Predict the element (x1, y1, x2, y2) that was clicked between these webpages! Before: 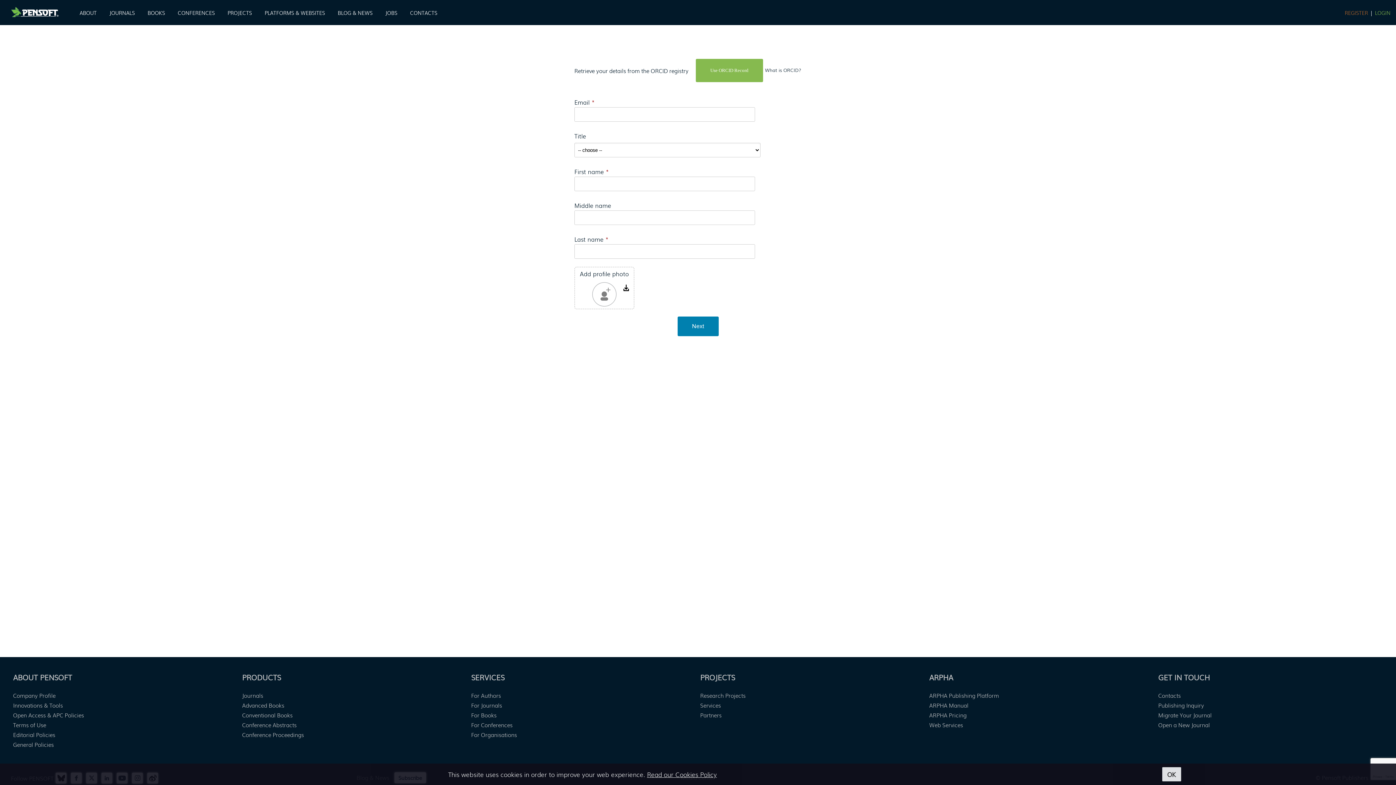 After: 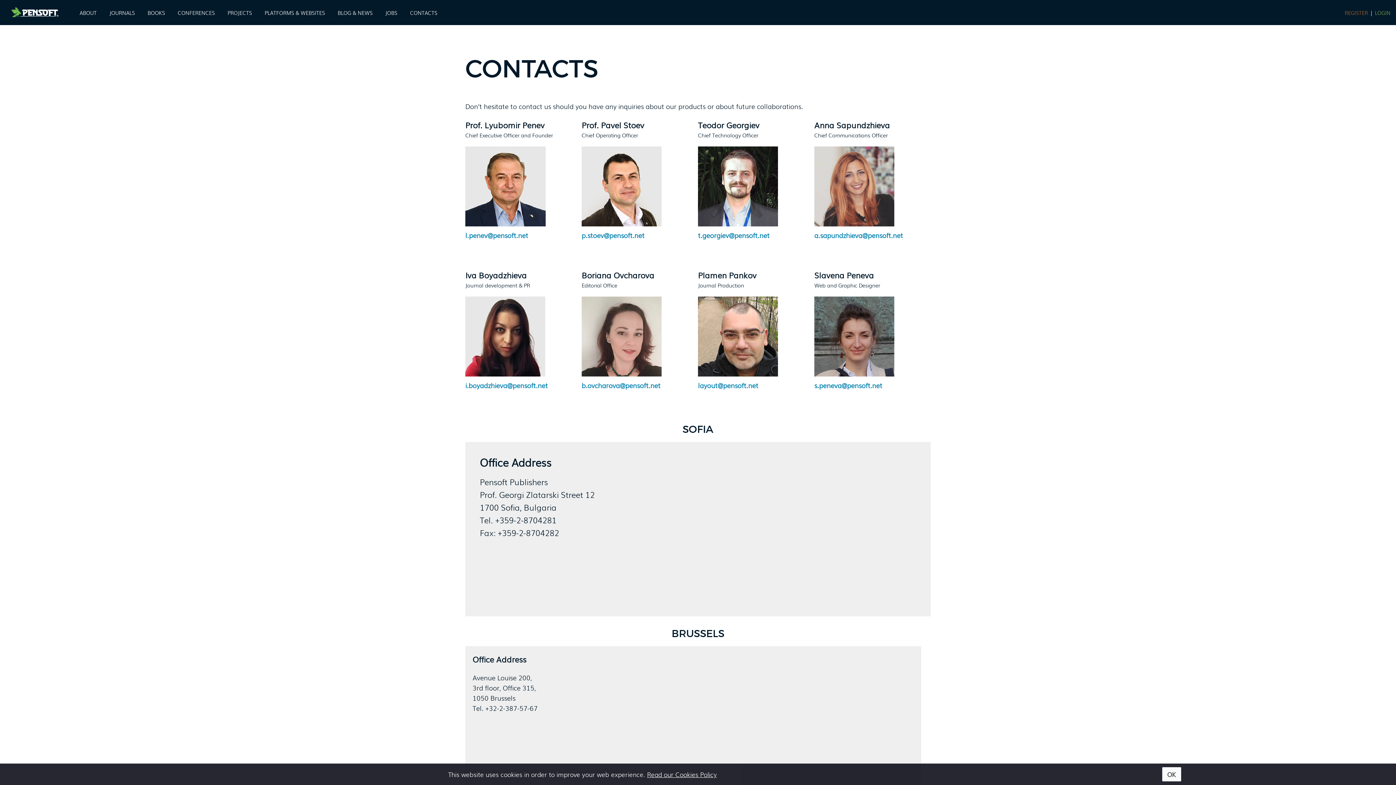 Action: bbox: (1158, 691, 1181, 699) label: Contacts